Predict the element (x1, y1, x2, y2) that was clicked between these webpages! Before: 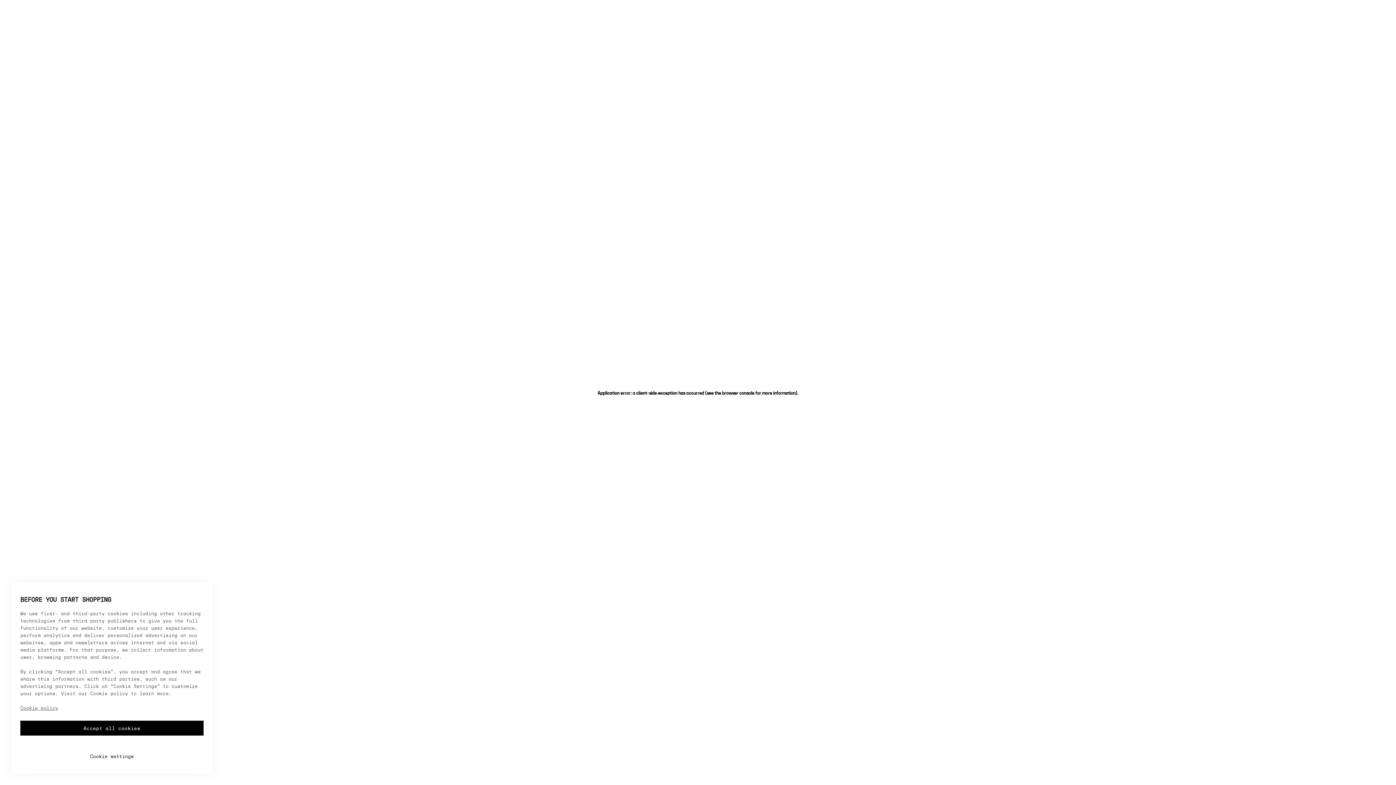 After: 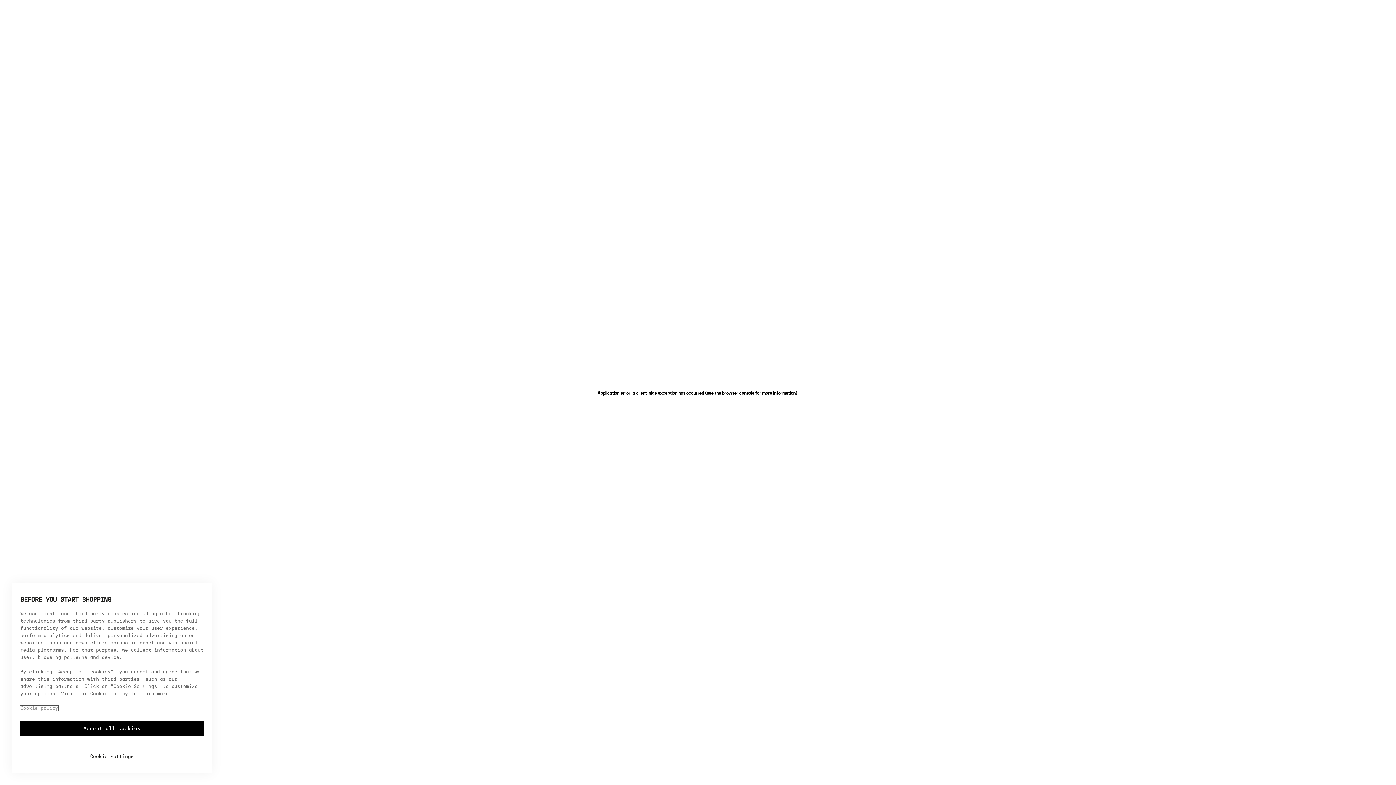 Action: label: More information about your privacy, opens in a new tab bbox: (20, 706, 58, 711)